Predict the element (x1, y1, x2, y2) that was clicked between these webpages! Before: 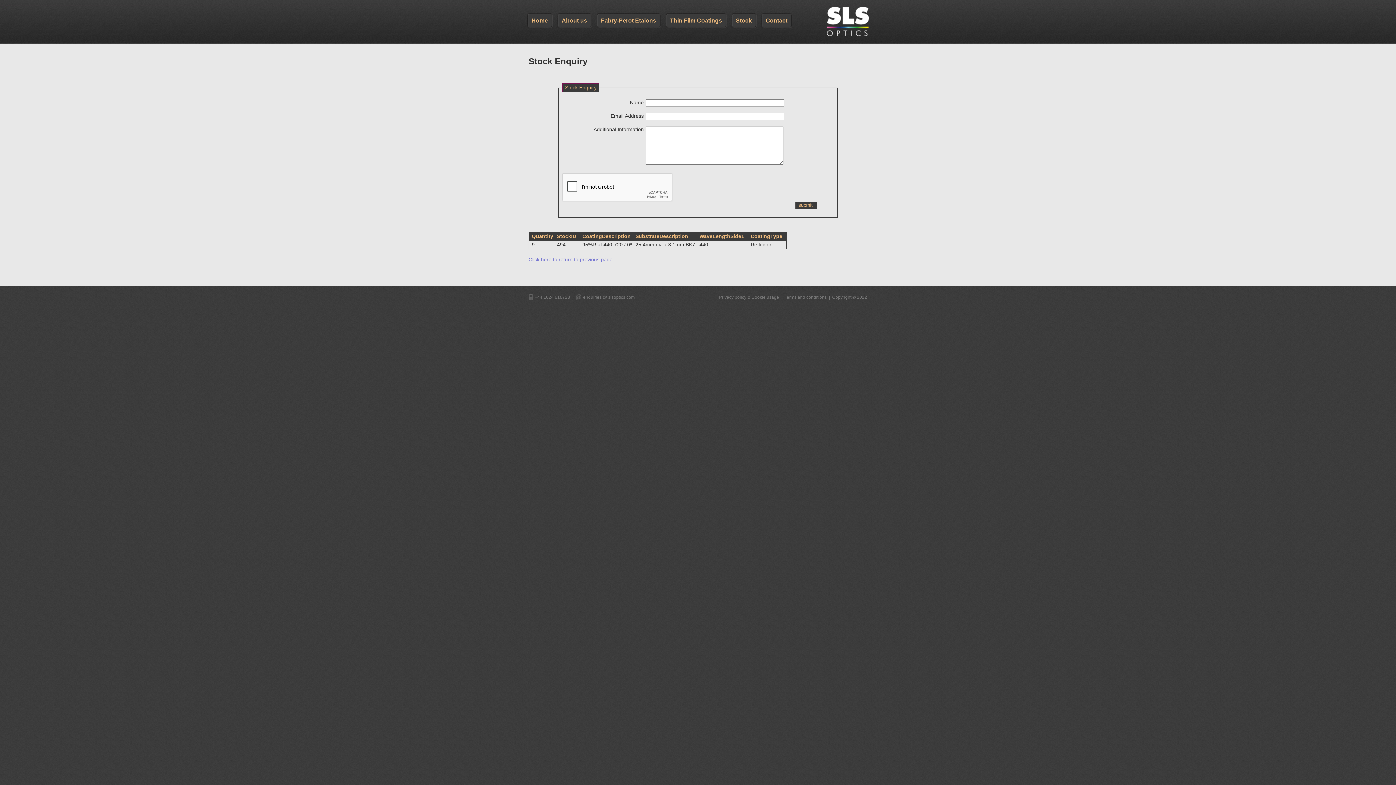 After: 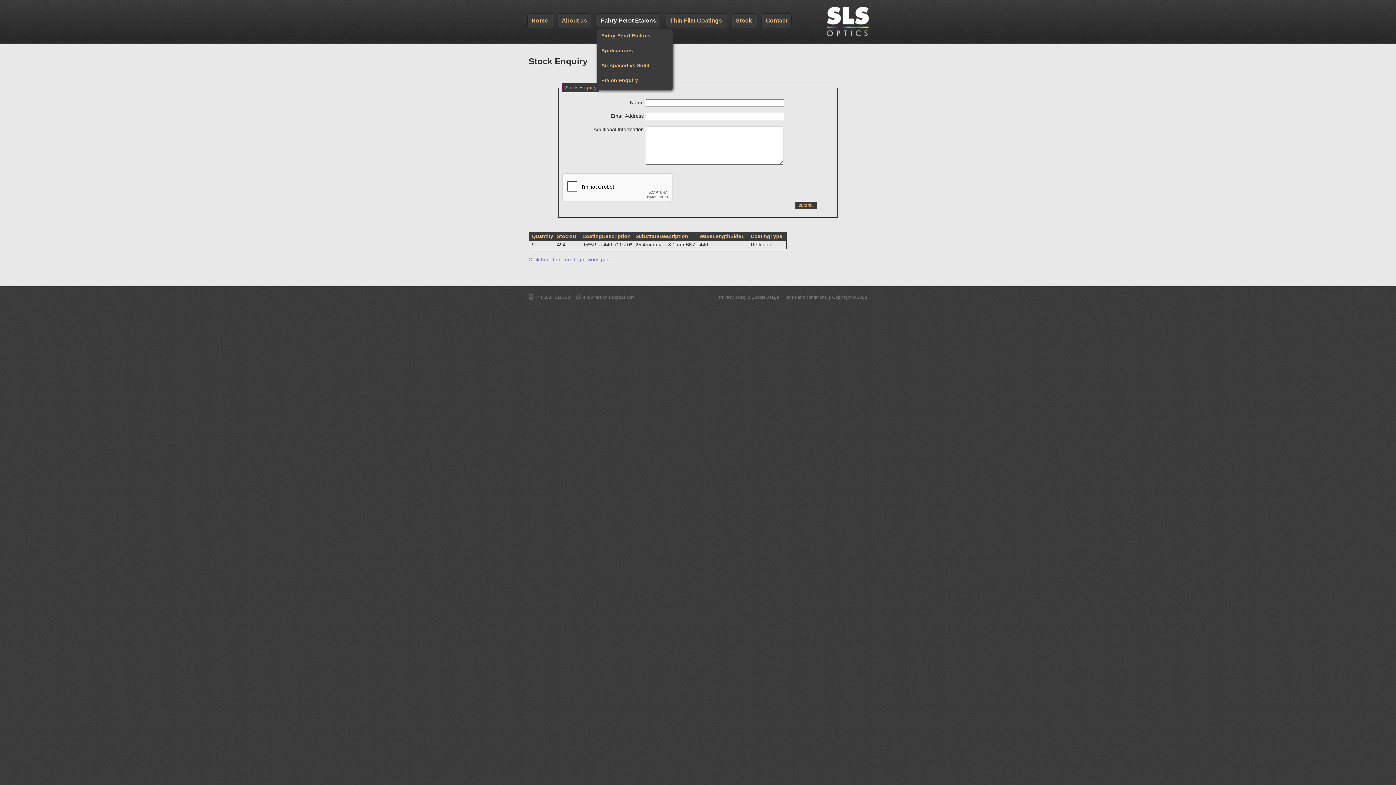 Action: label: Fabry-Perot Etalons bbox: (596, 13, 661, 29)